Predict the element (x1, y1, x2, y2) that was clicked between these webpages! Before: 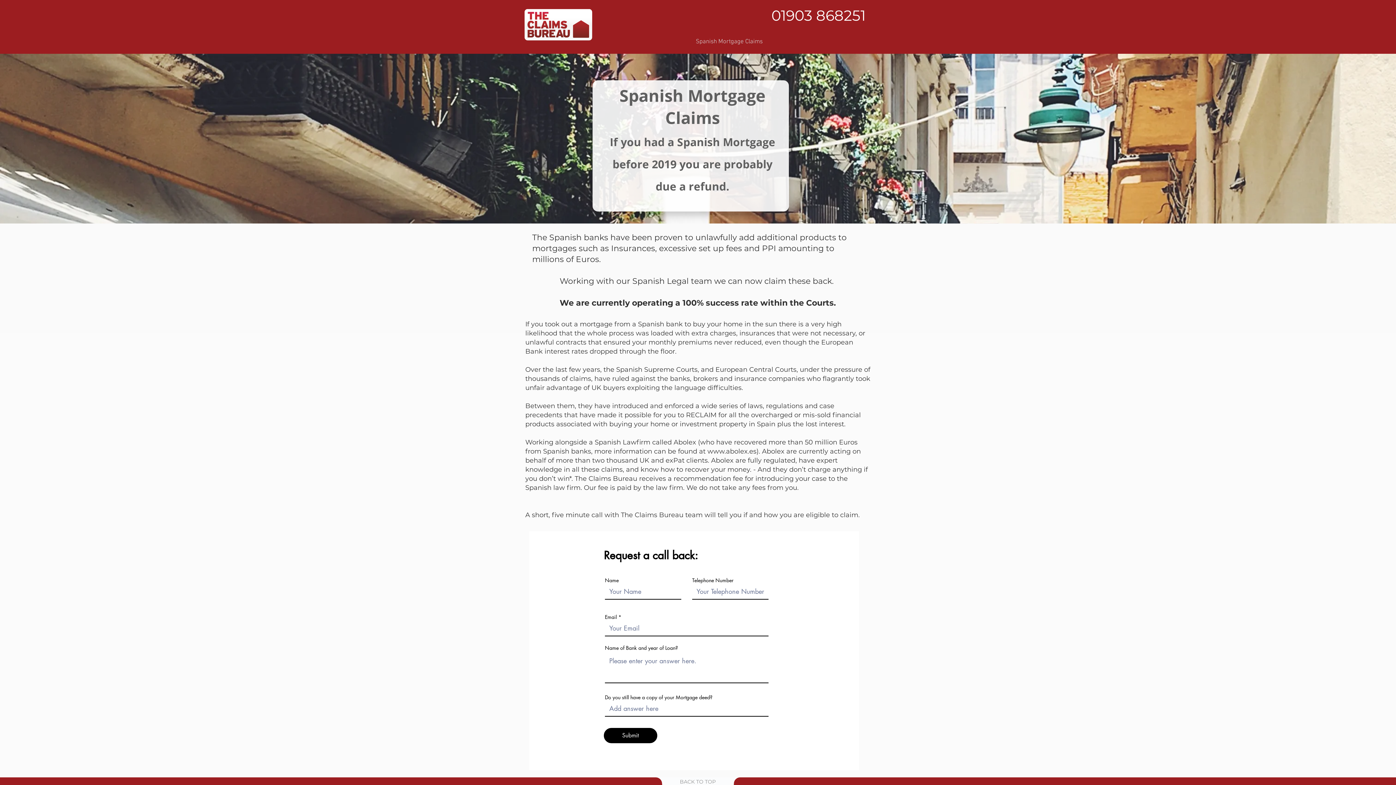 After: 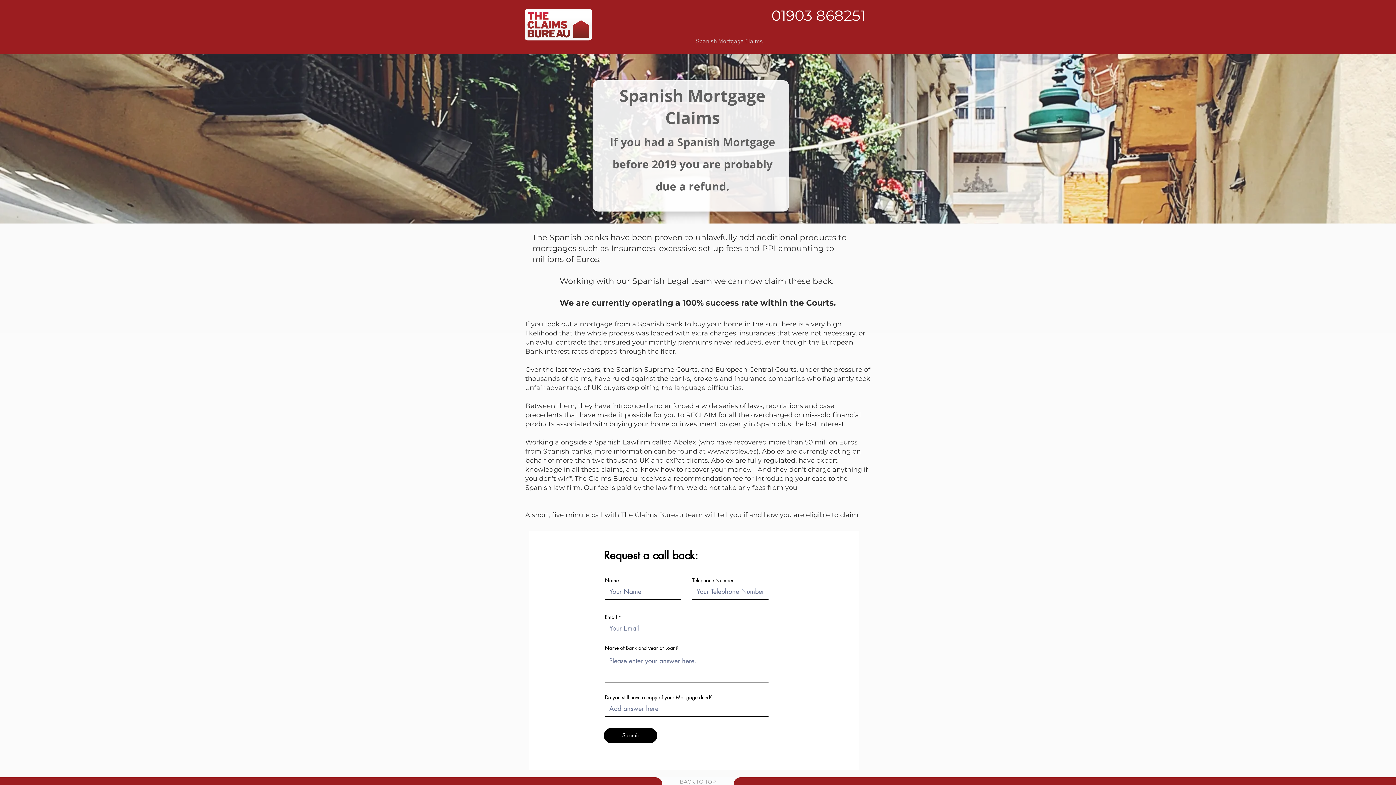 Action: label: 01903 868251 bbox: (771, 6, 865, 24)